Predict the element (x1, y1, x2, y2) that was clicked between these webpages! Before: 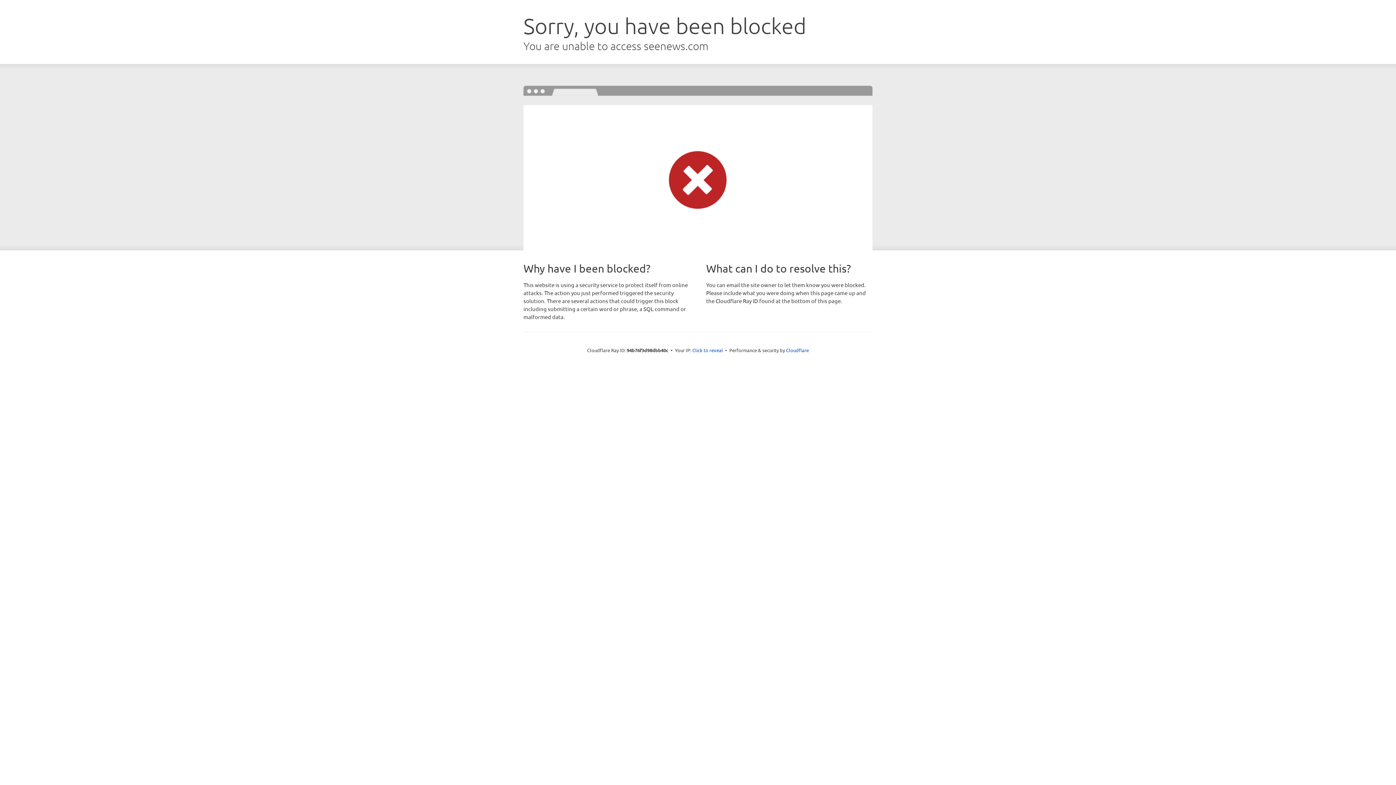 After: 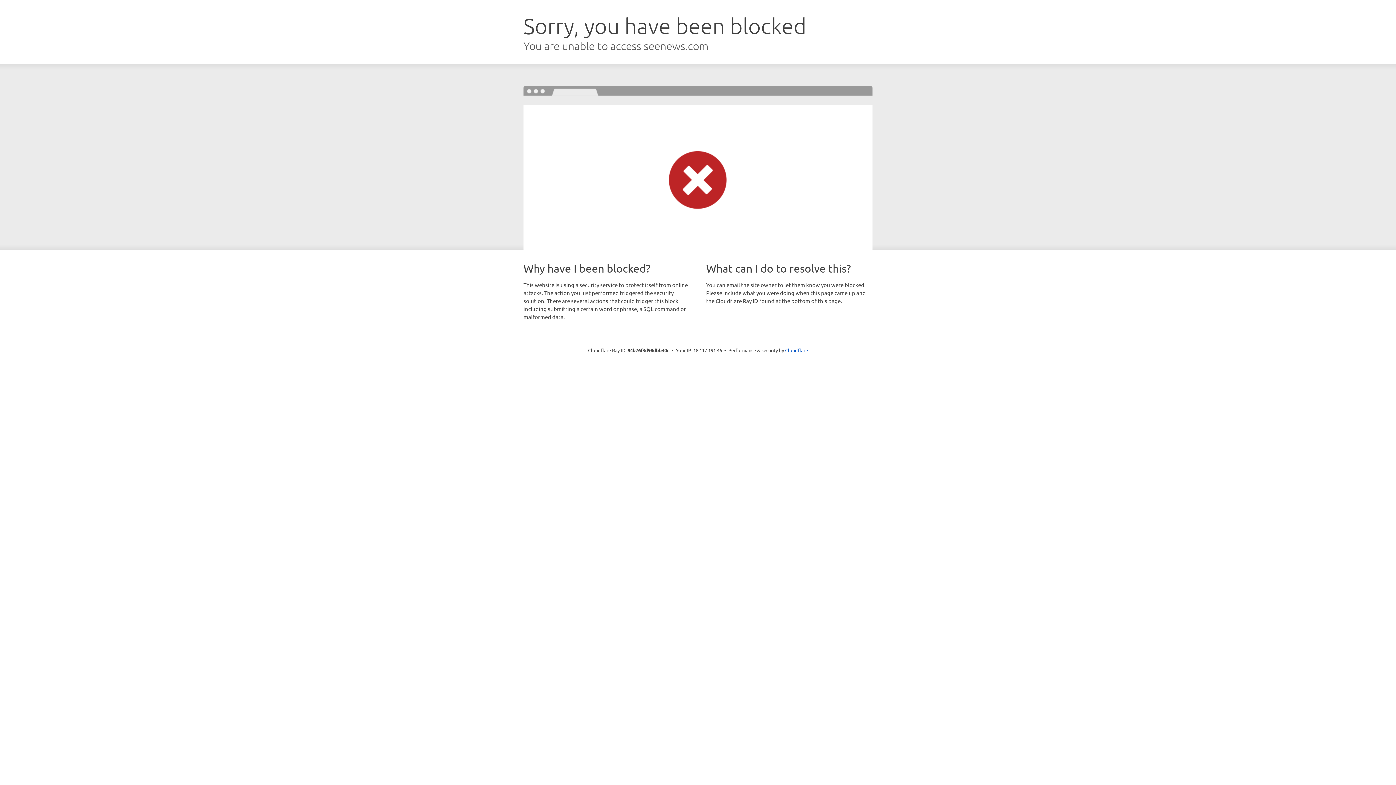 Action: bbox: (692, 346, 723, 353) label: Click to reveal